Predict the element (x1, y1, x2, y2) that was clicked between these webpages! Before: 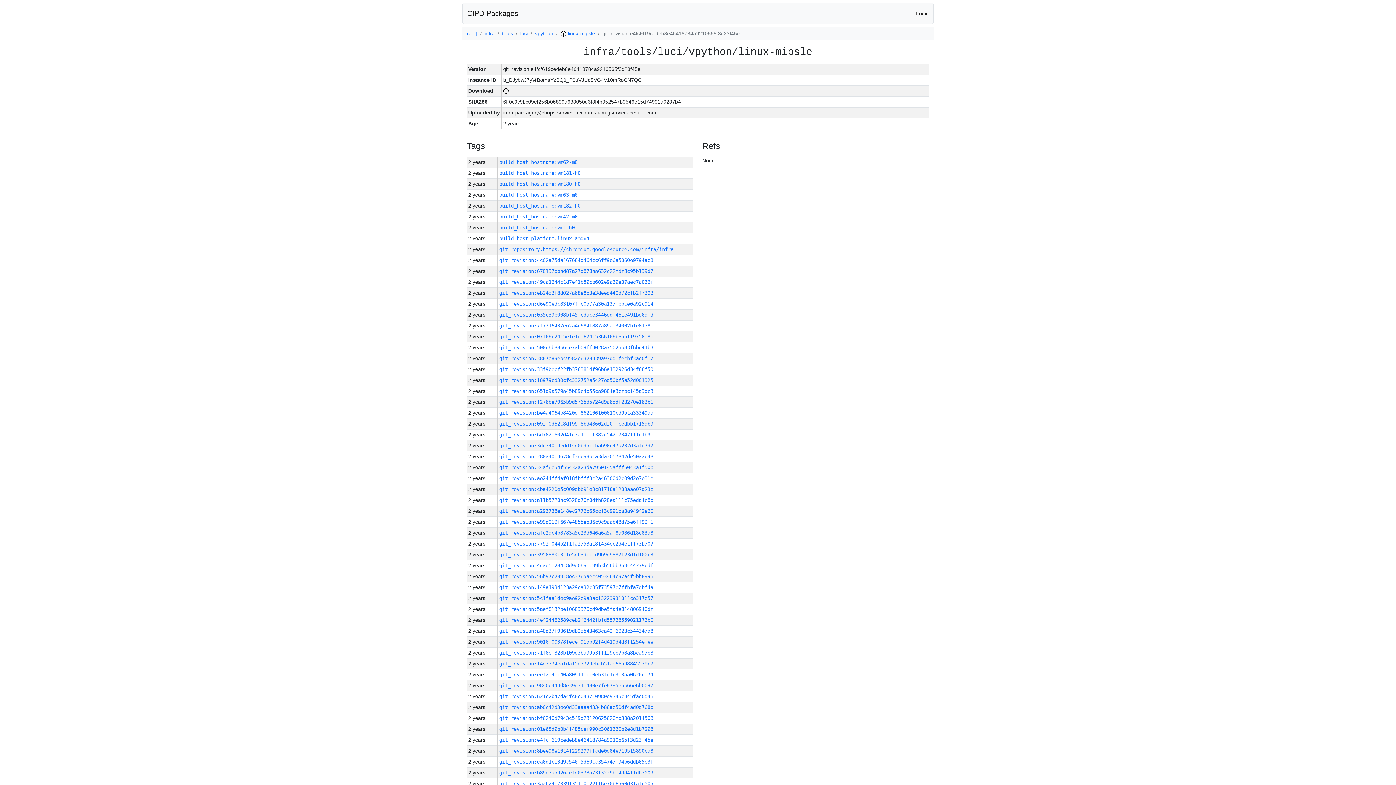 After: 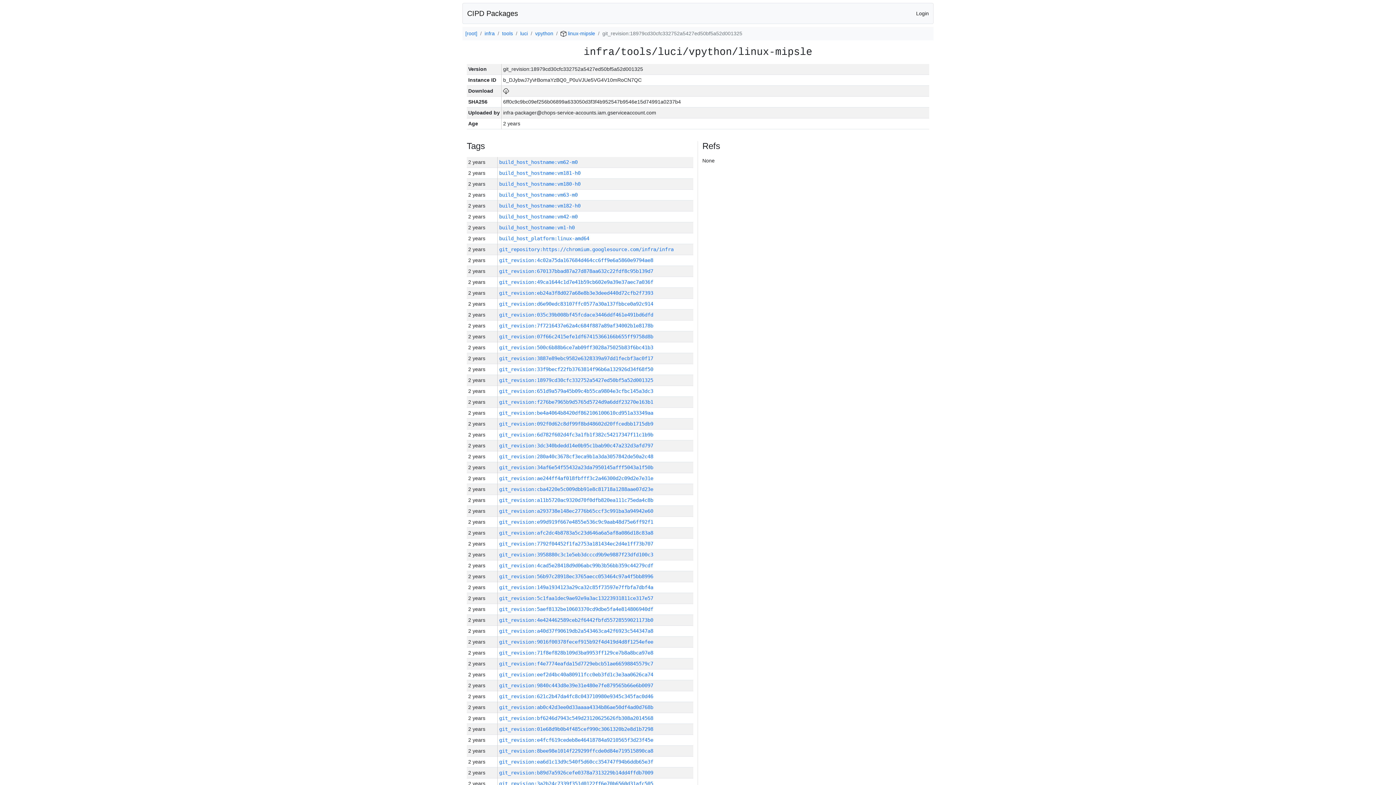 Action: bbox: (499, 377, 653, 383) label: git_revision:18979cd30cfc332752a5427ed50bf5a52d001325